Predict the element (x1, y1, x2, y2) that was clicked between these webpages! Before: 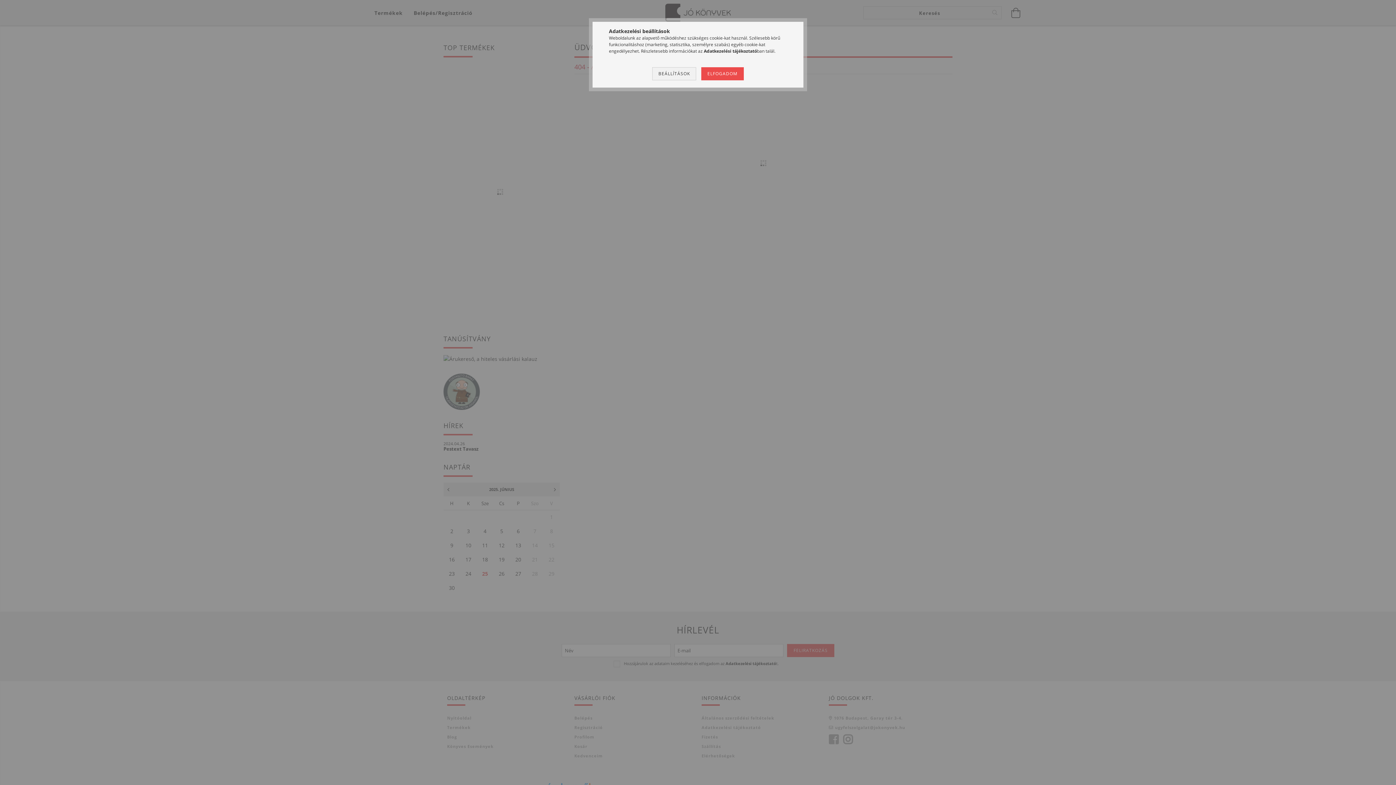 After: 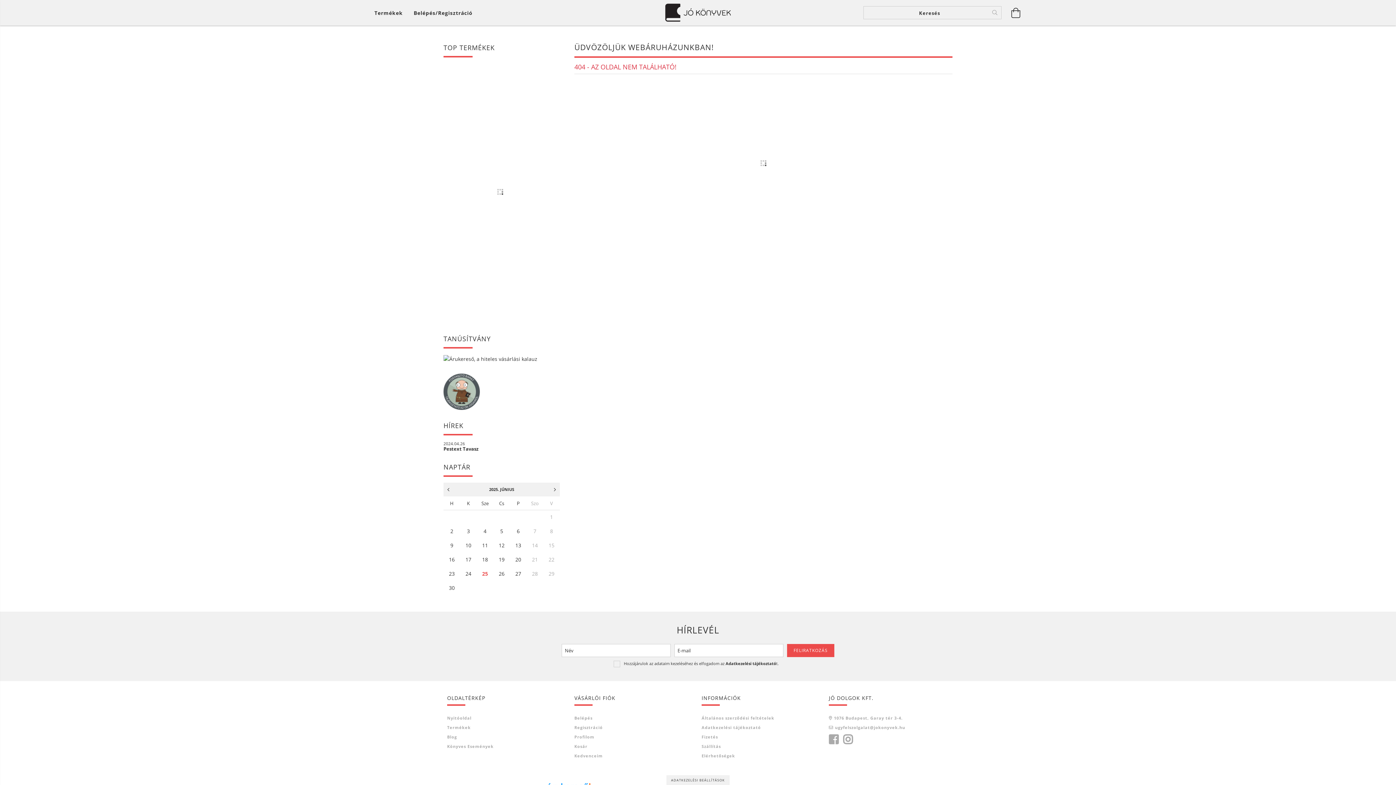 Action: label: ELFOGADOM bbox: (701, 67, 743, 80)